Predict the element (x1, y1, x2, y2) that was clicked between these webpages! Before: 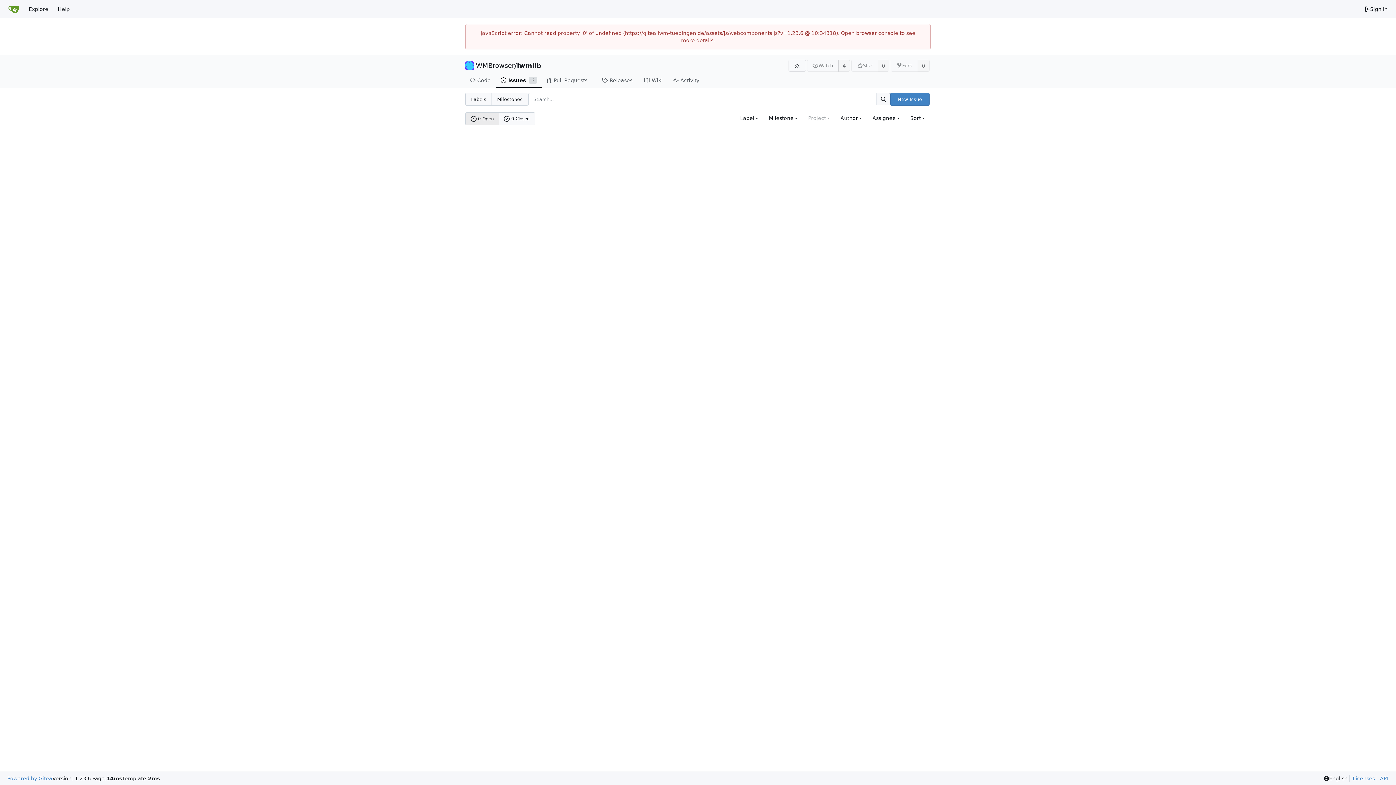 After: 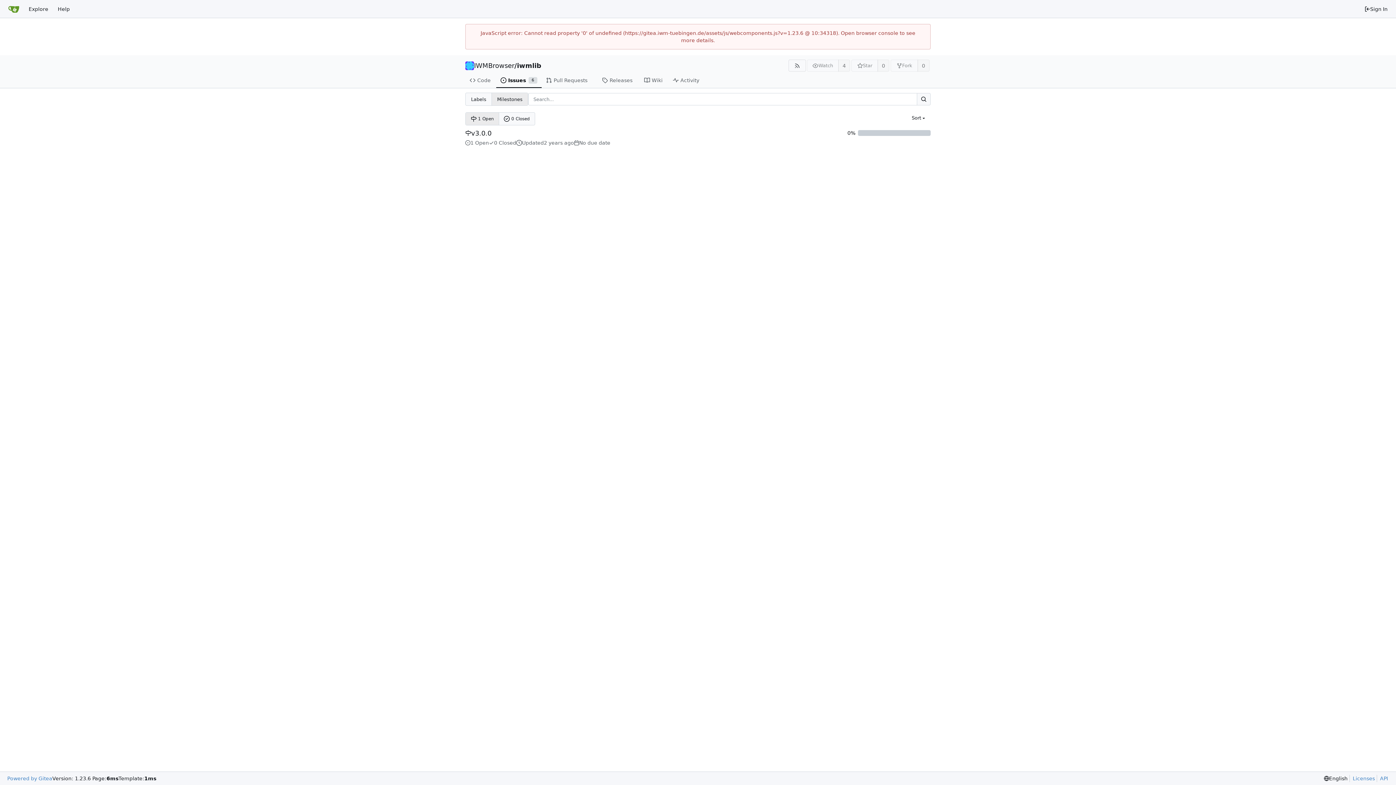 Action: label: Milestones bbox: (491, 93, 528, 105)